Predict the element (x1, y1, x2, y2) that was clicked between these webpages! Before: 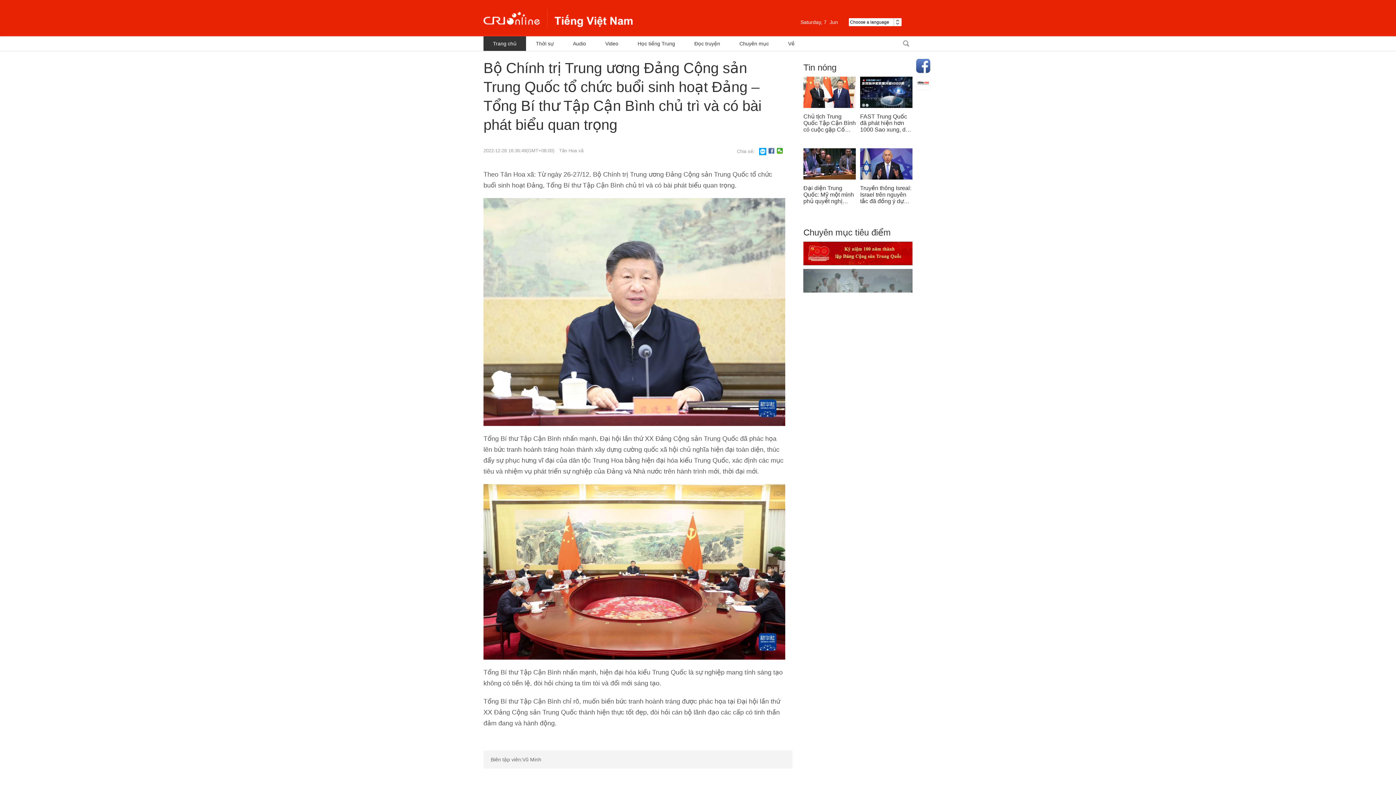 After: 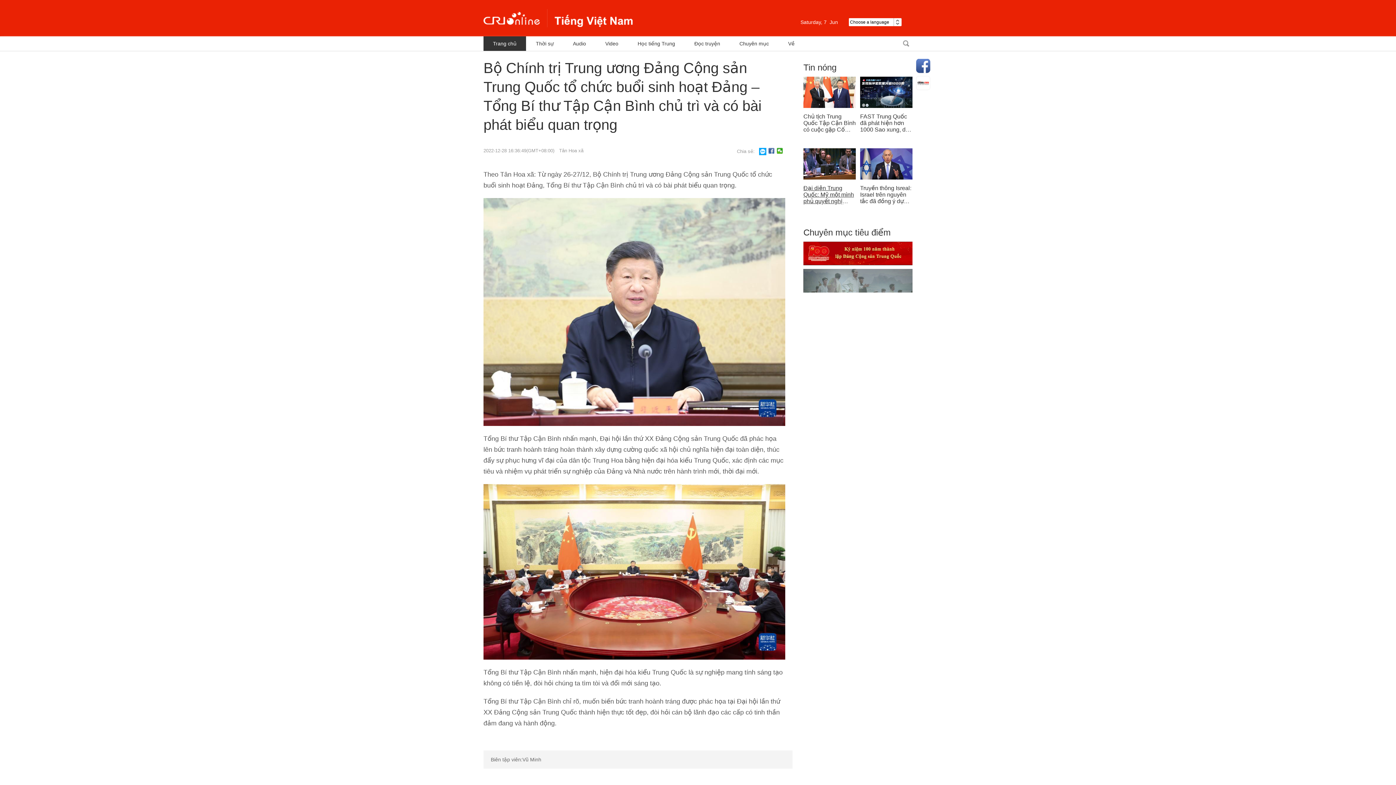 Action: label: Đại diện Trung Quốc: Mỹ một mình phủ quyết nghị quyết ngừng bắn ở Gaza khiến Hội đồng Bảo an Liên Hợp Quốc rơi vào tê liệt bbox: (803, 185, 856, 204)